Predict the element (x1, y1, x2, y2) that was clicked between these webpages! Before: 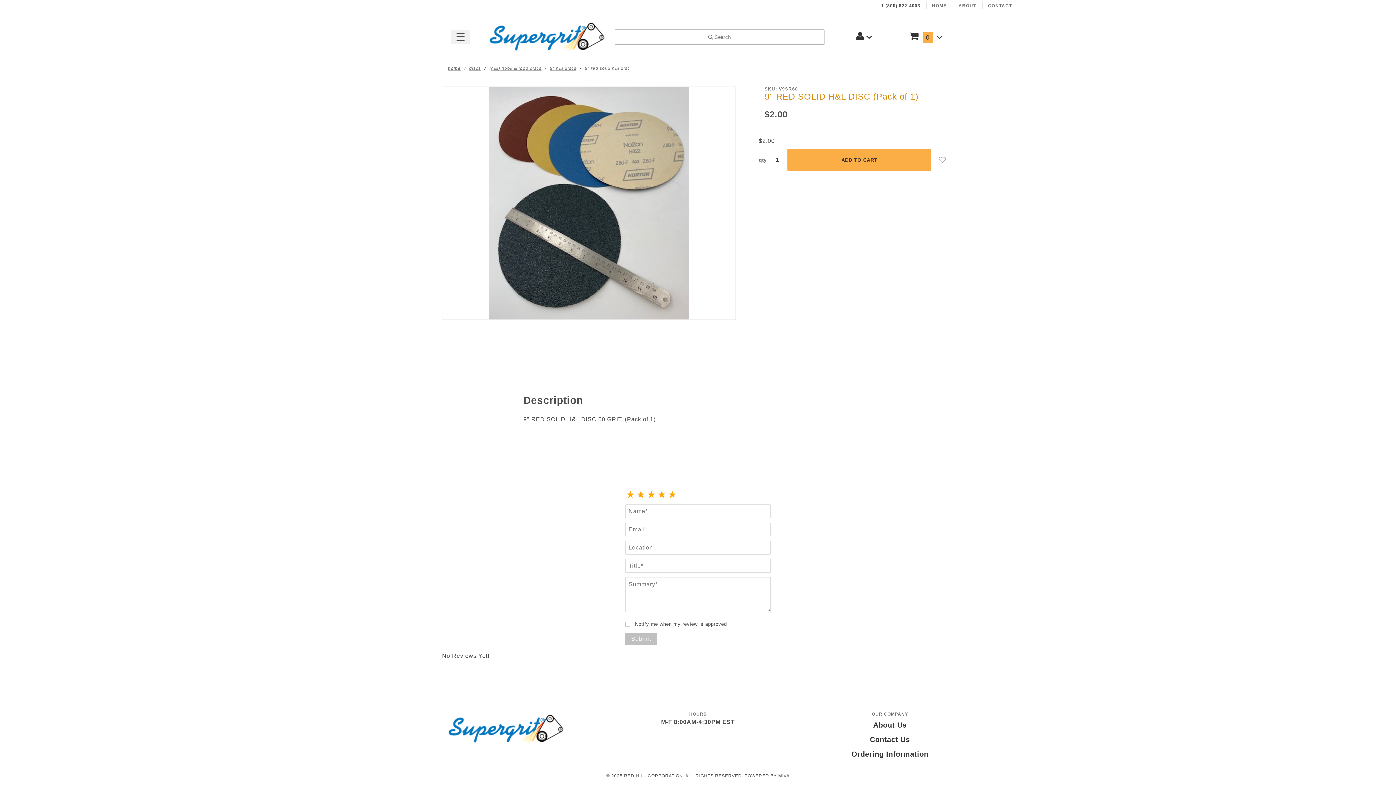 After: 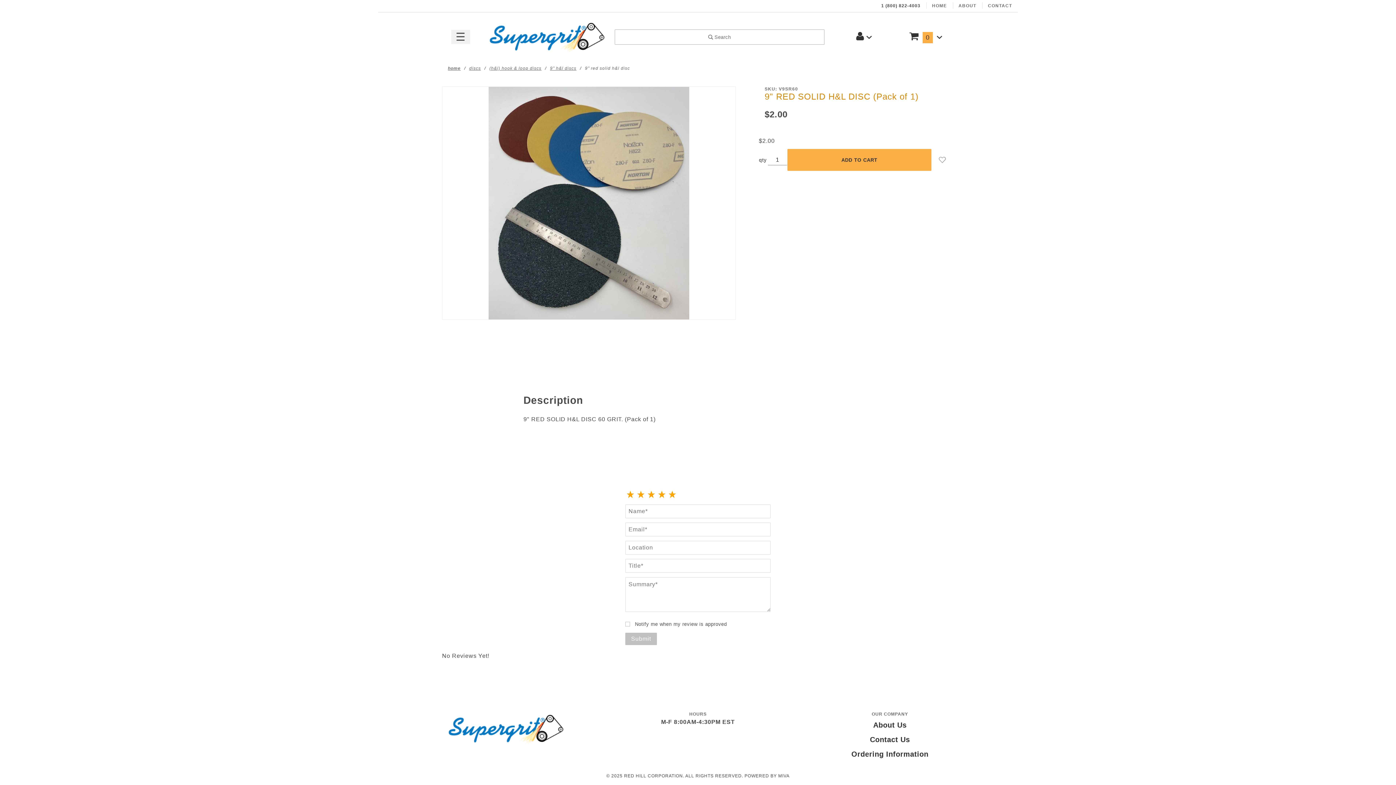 Action: bbox: (744, 773, 789, 778) label: POWERED BY MIVA